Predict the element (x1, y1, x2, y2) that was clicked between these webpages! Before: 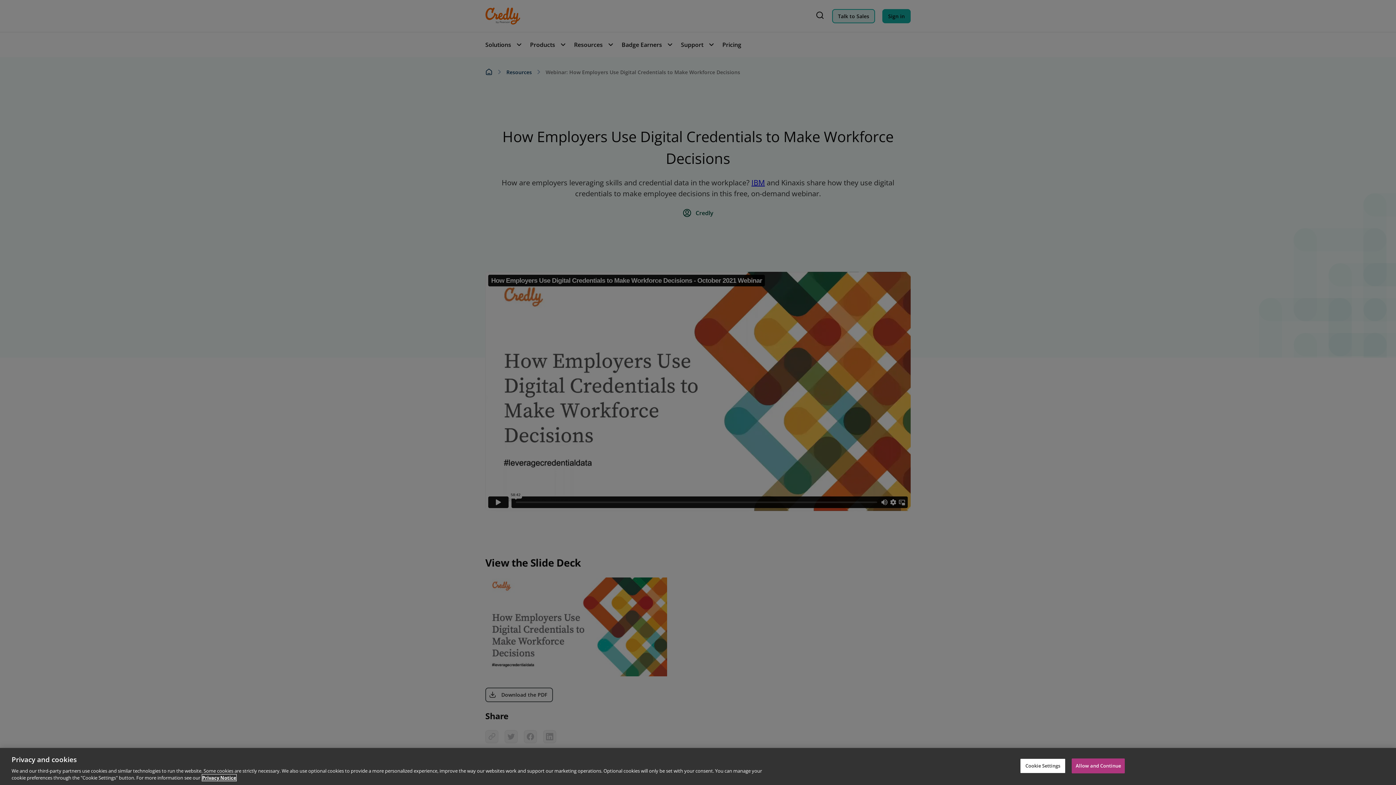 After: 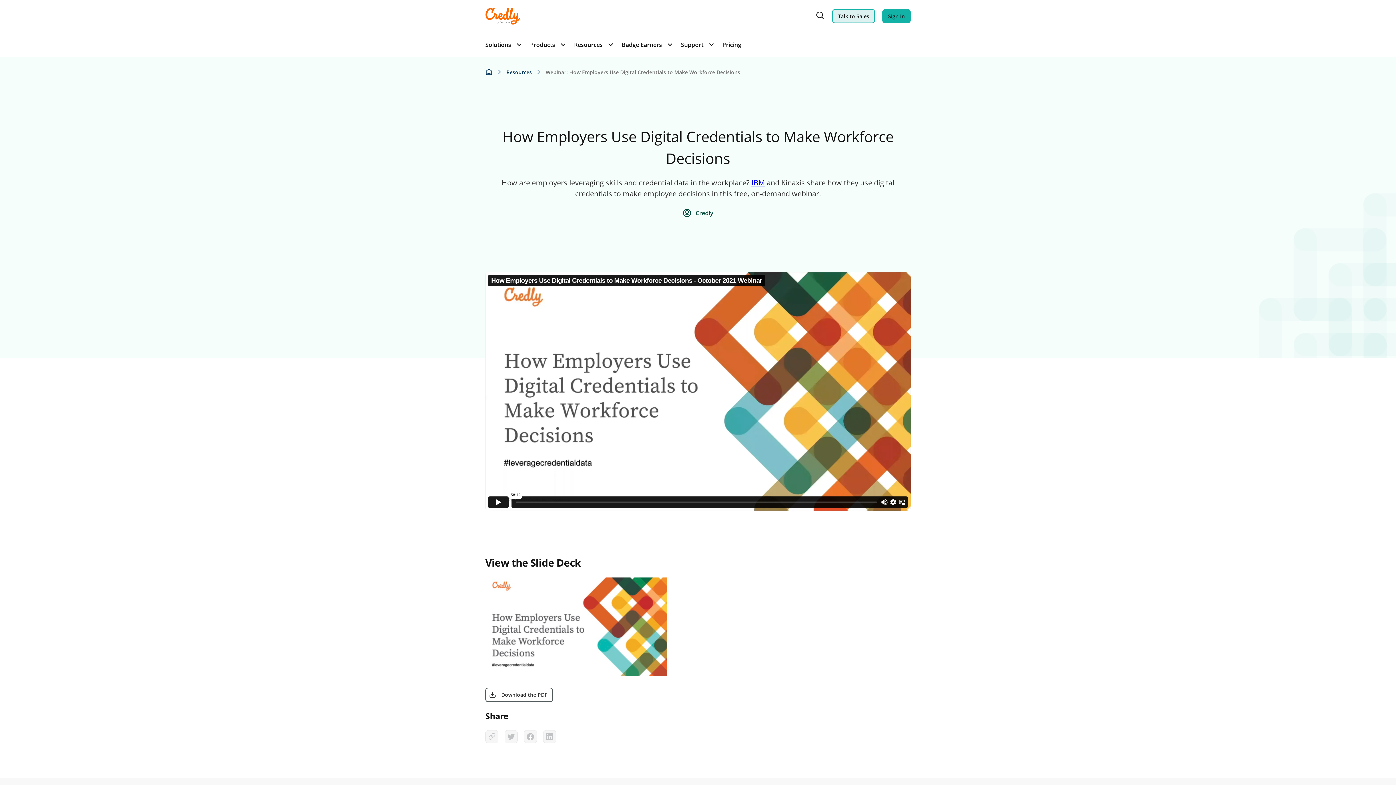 Action: bbox: (1072, 758, 1125, 773) label: Allow and Continue